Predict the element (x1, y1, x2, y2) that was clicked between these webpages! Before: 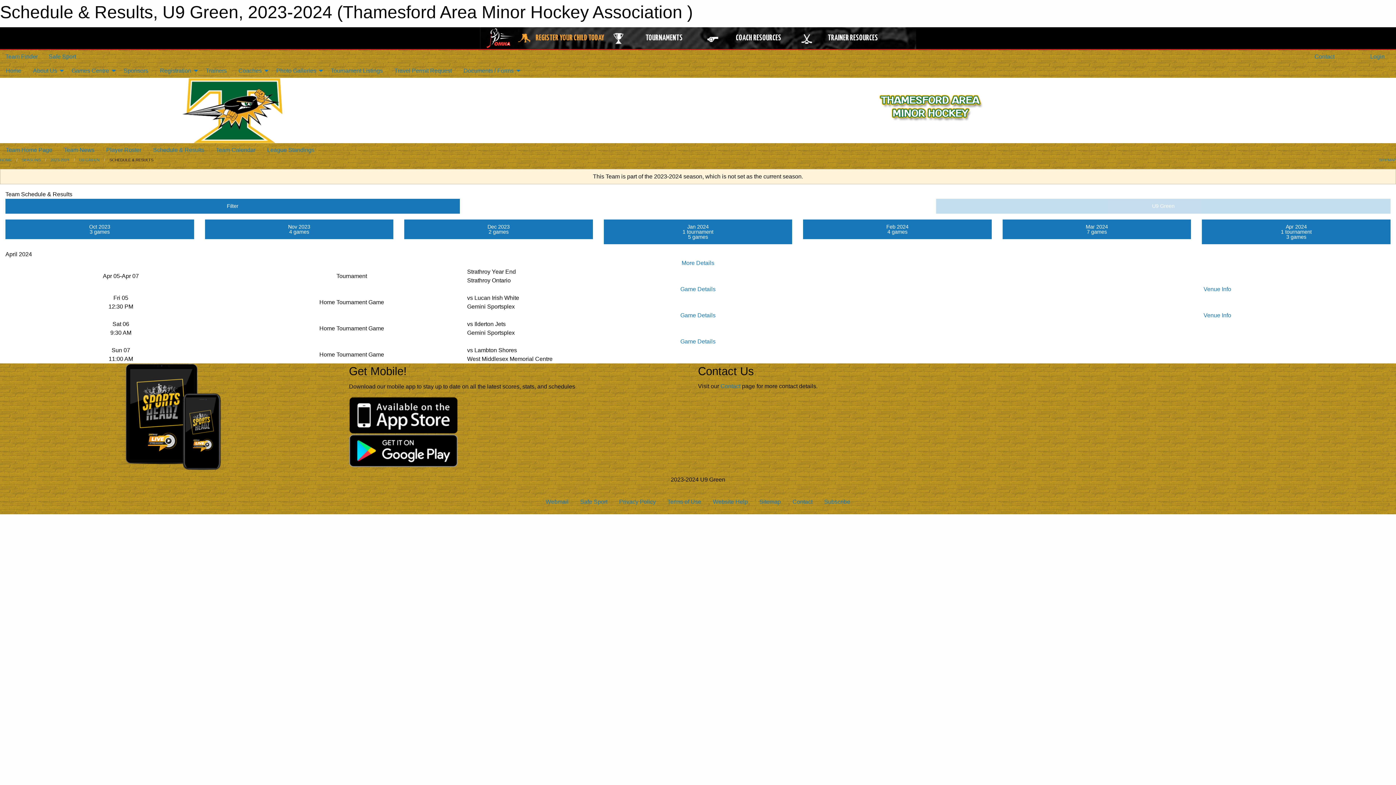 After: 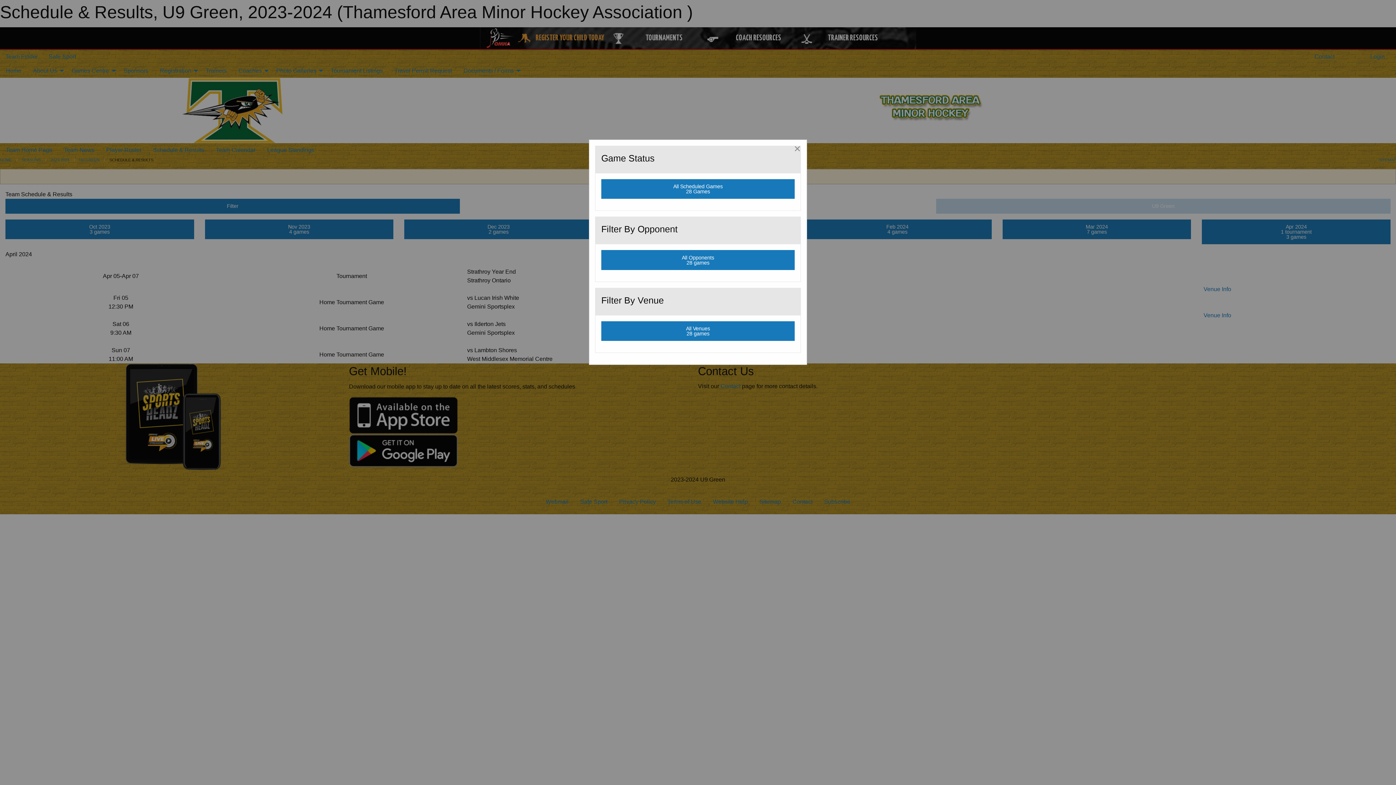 Action: label: Filter bbox: (5, 198, 459, 213)